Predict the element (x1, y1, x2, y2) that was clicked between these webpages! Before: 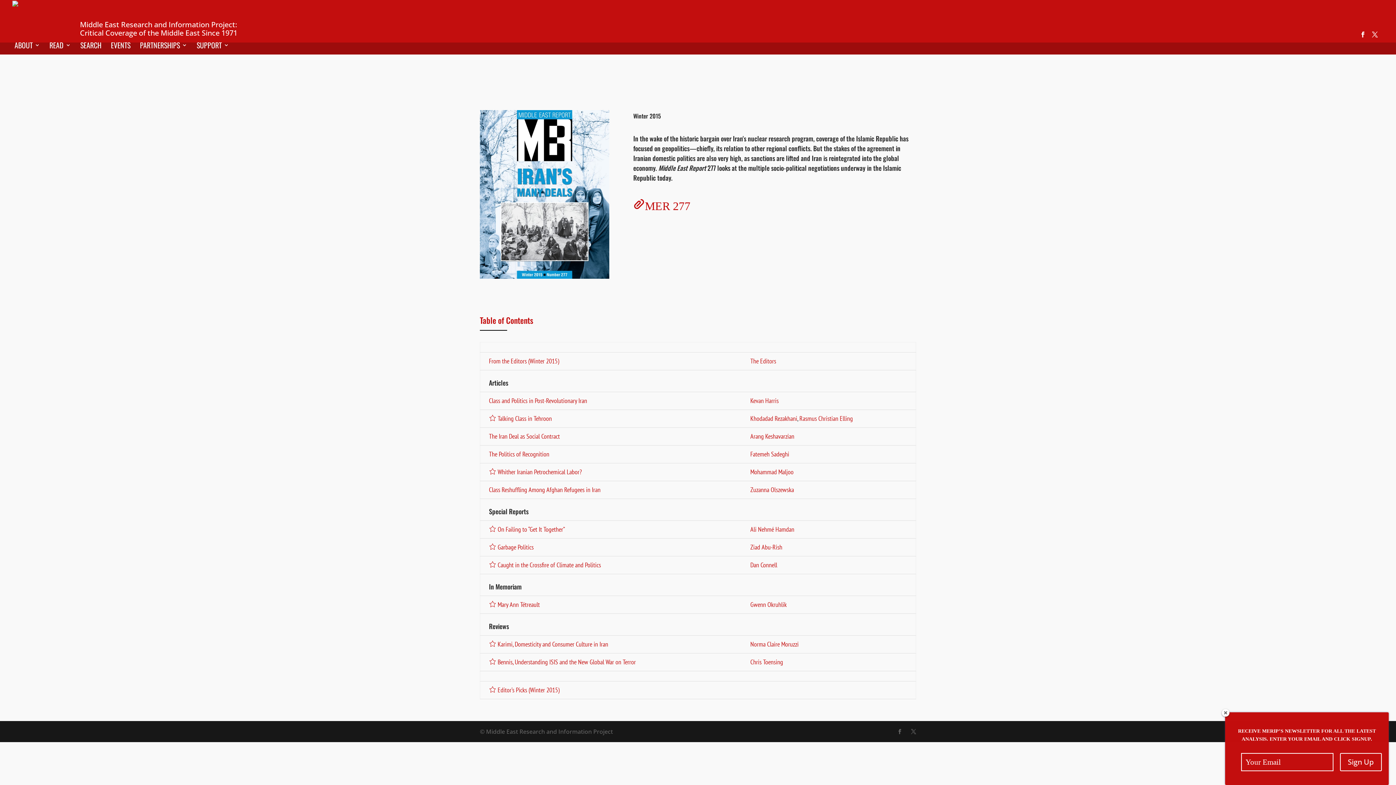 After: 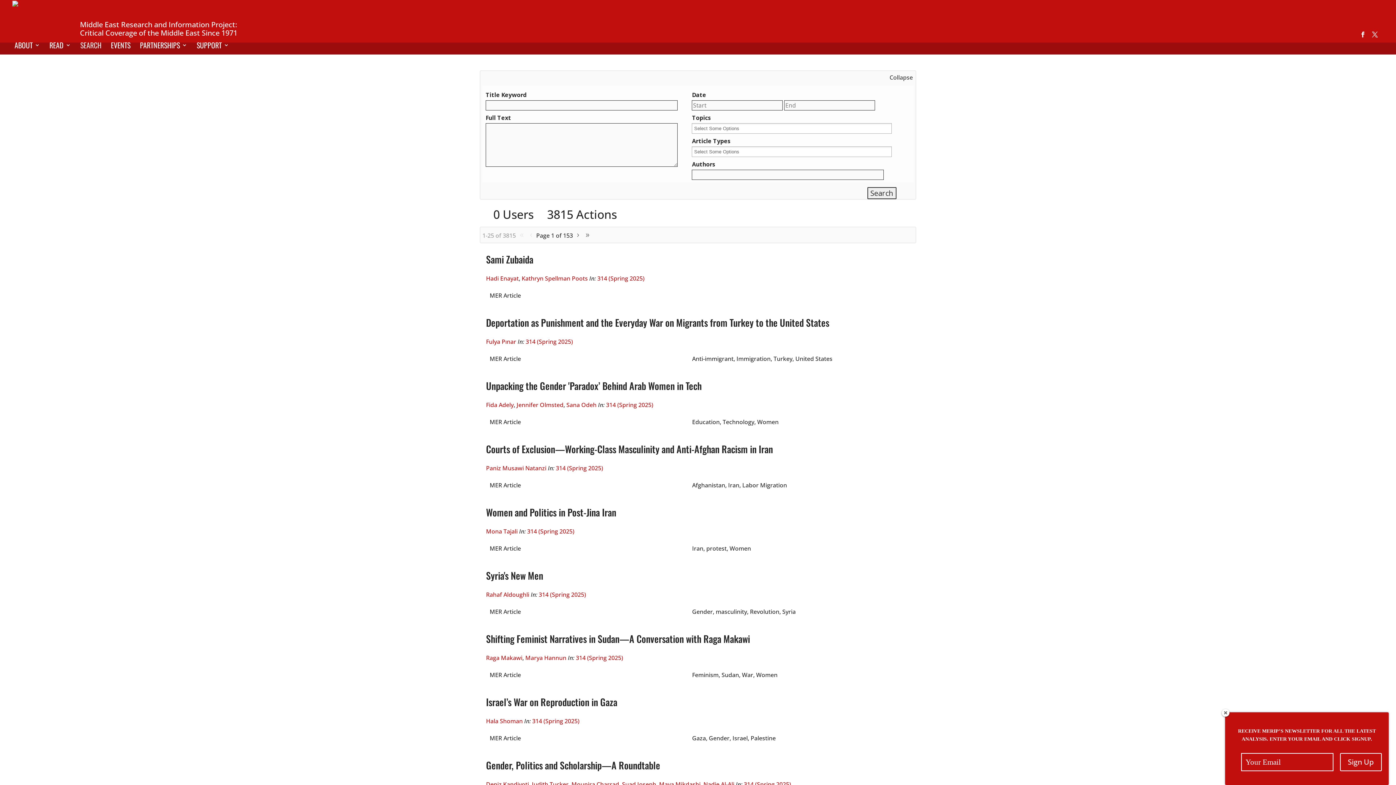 Action: bbox: (80, 42, 101, 54) label: SEARCH